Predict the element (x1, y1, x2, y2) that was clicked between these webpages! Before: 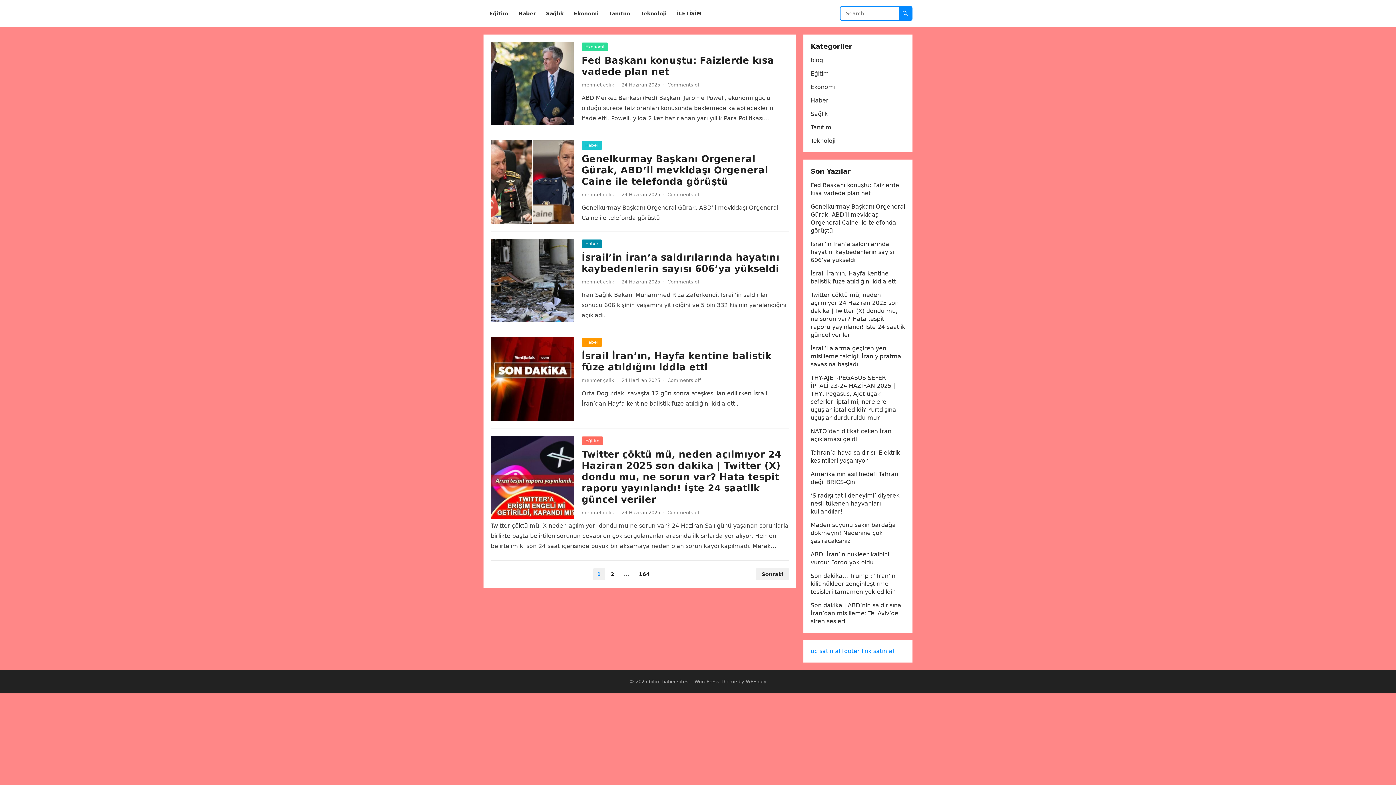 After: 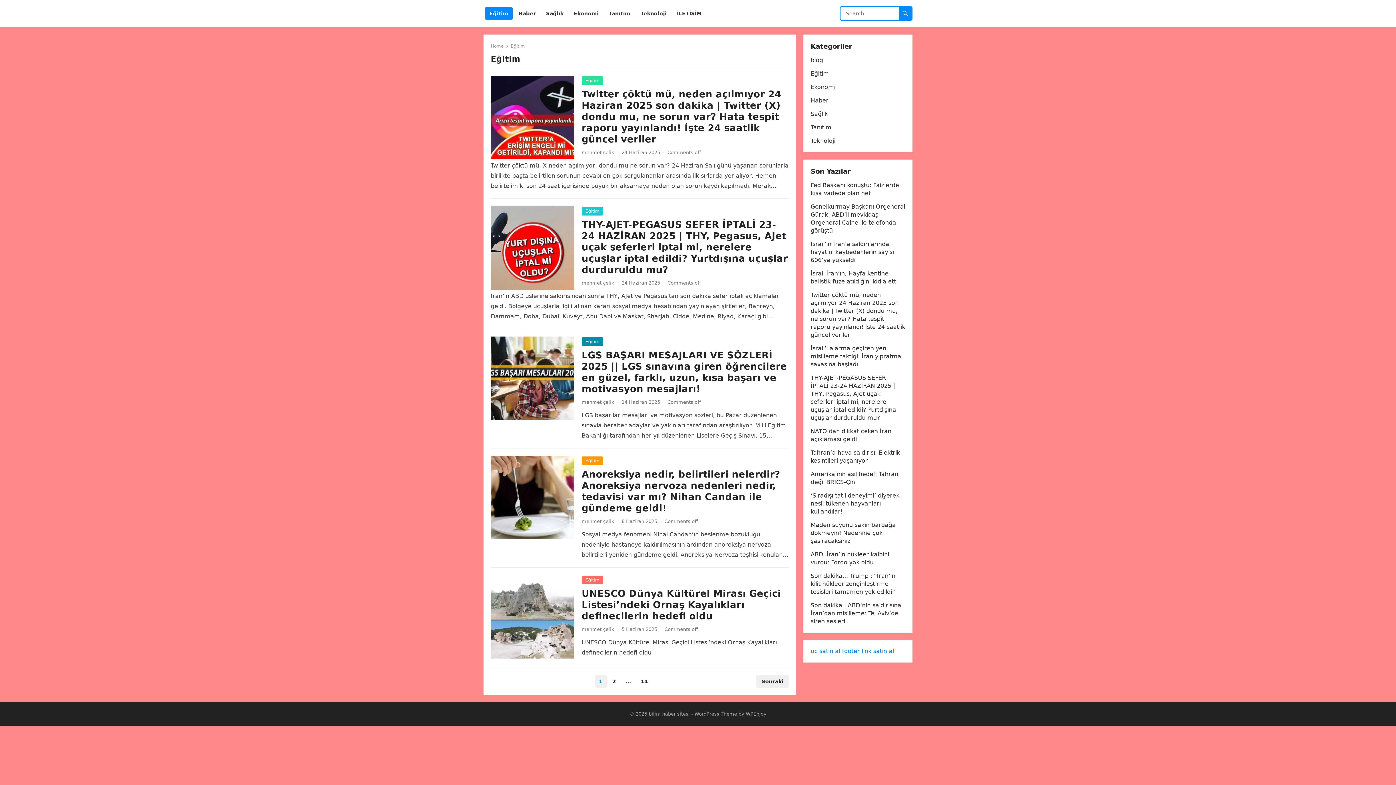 Action: label: Eğitim bbox: (581, 436, 603, 445)